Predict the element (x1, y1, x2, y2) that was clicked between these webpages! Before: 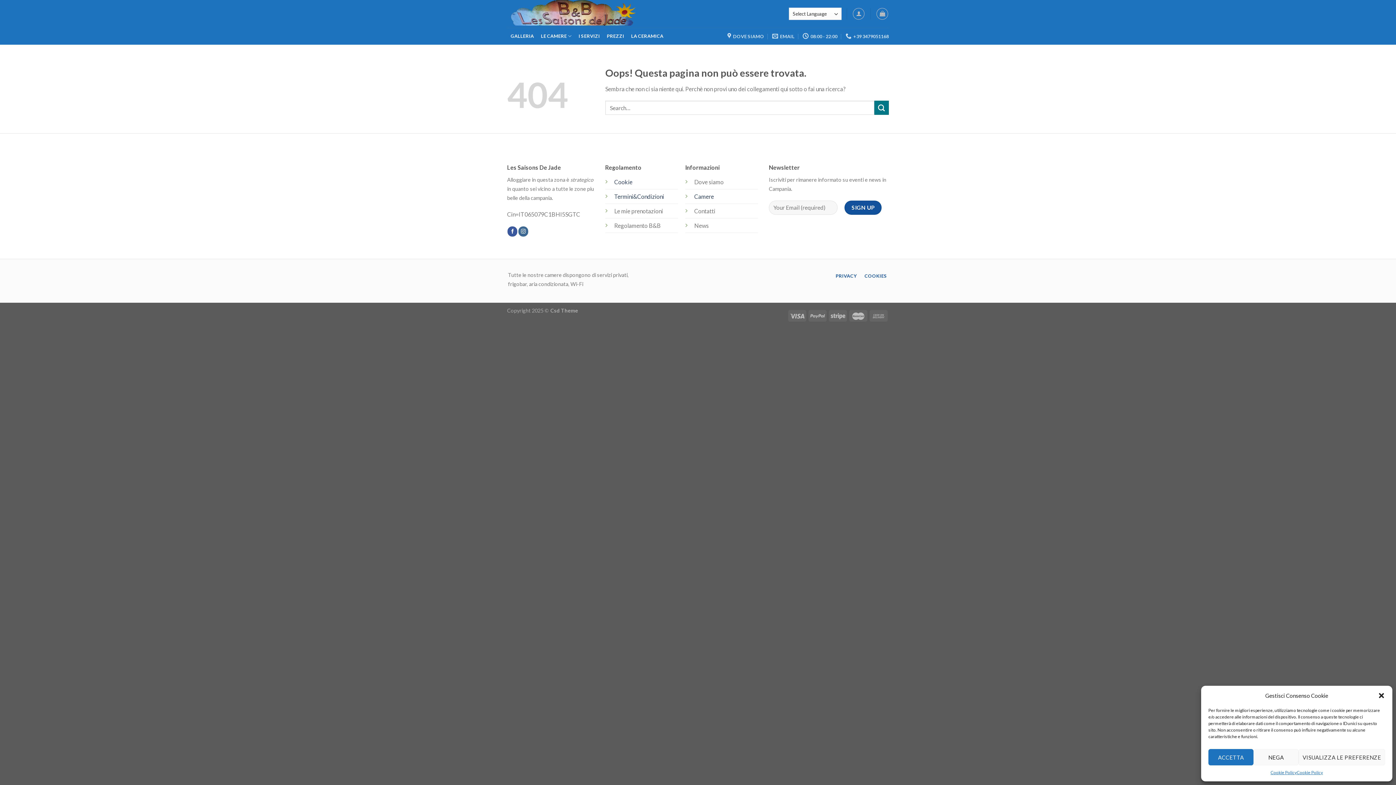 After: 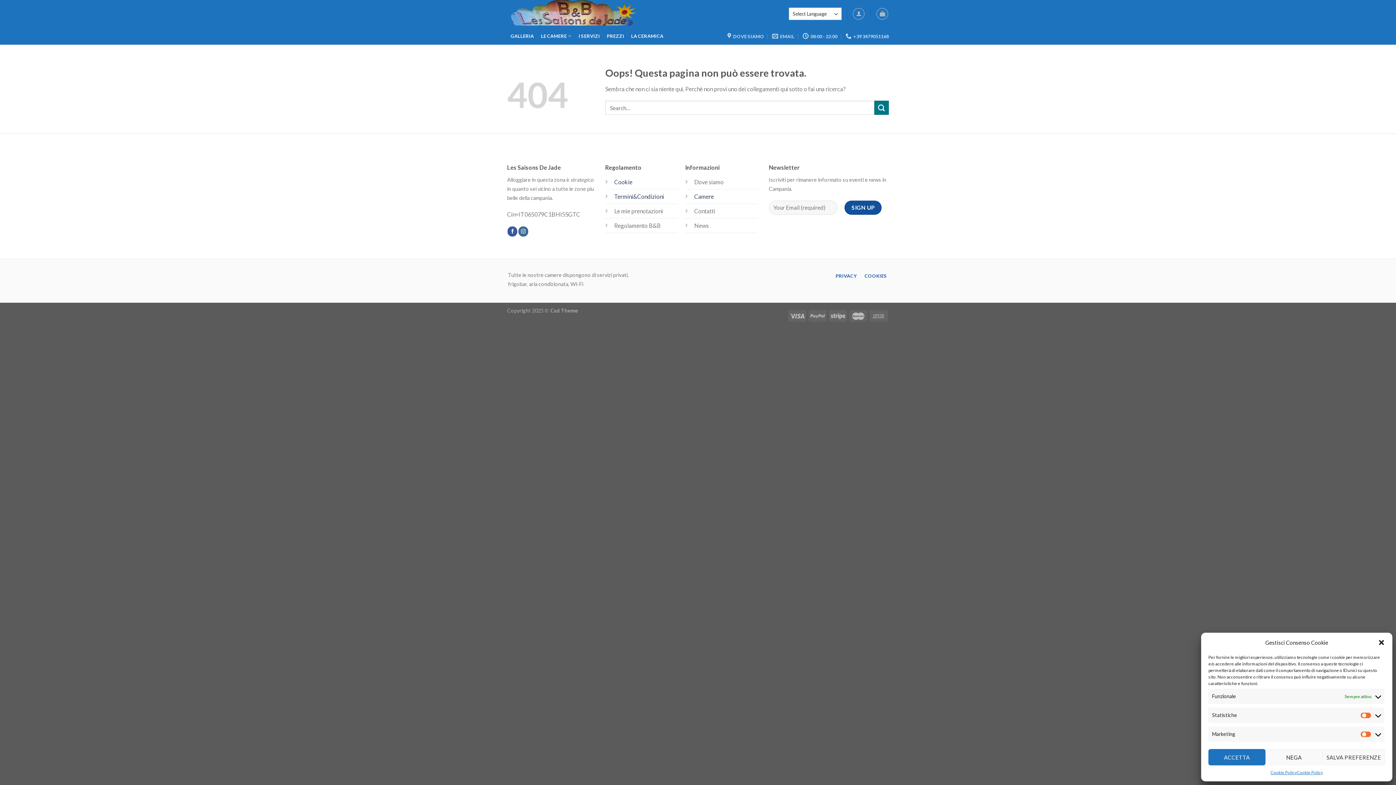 Action: bbox: (1298, 749, 1385, 765) label: VISUALIZZA LE PREFERENZE